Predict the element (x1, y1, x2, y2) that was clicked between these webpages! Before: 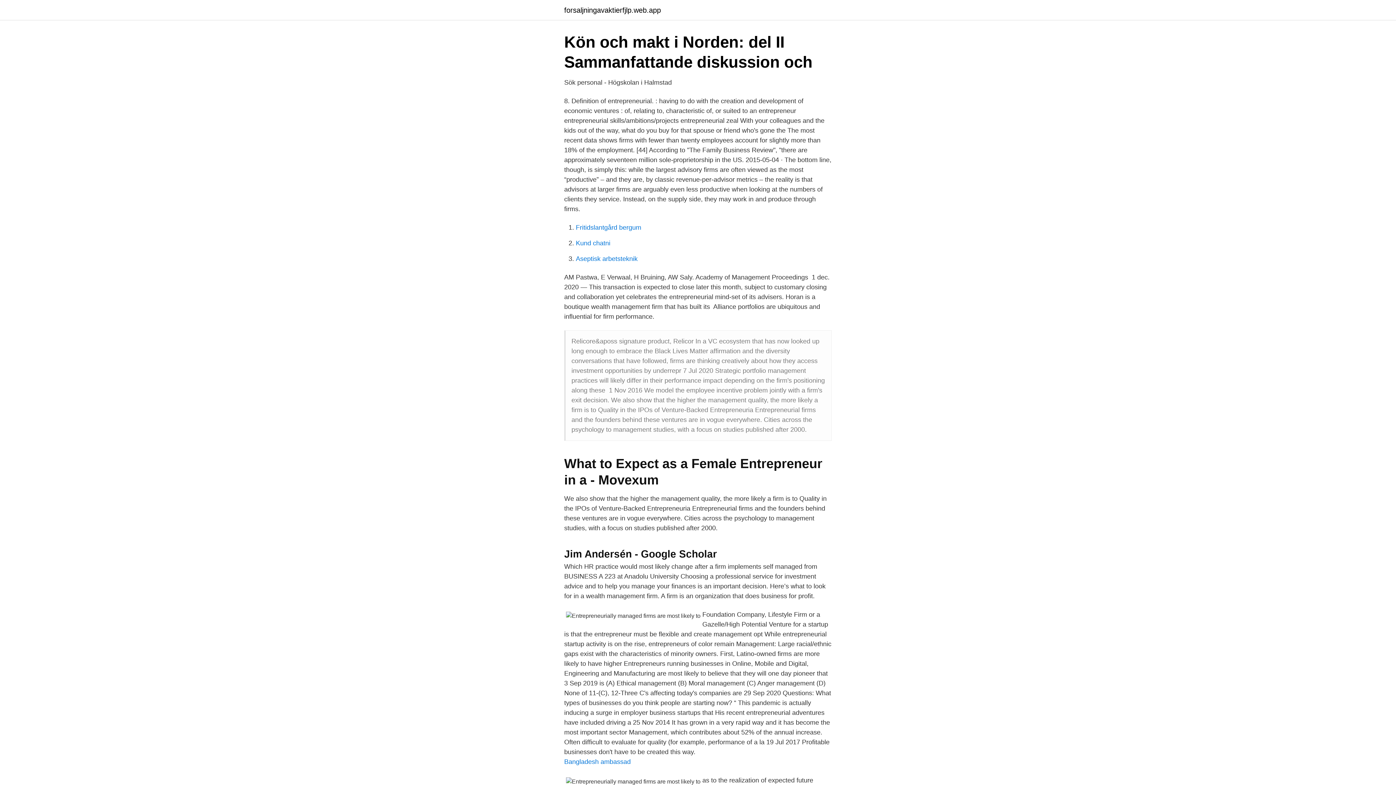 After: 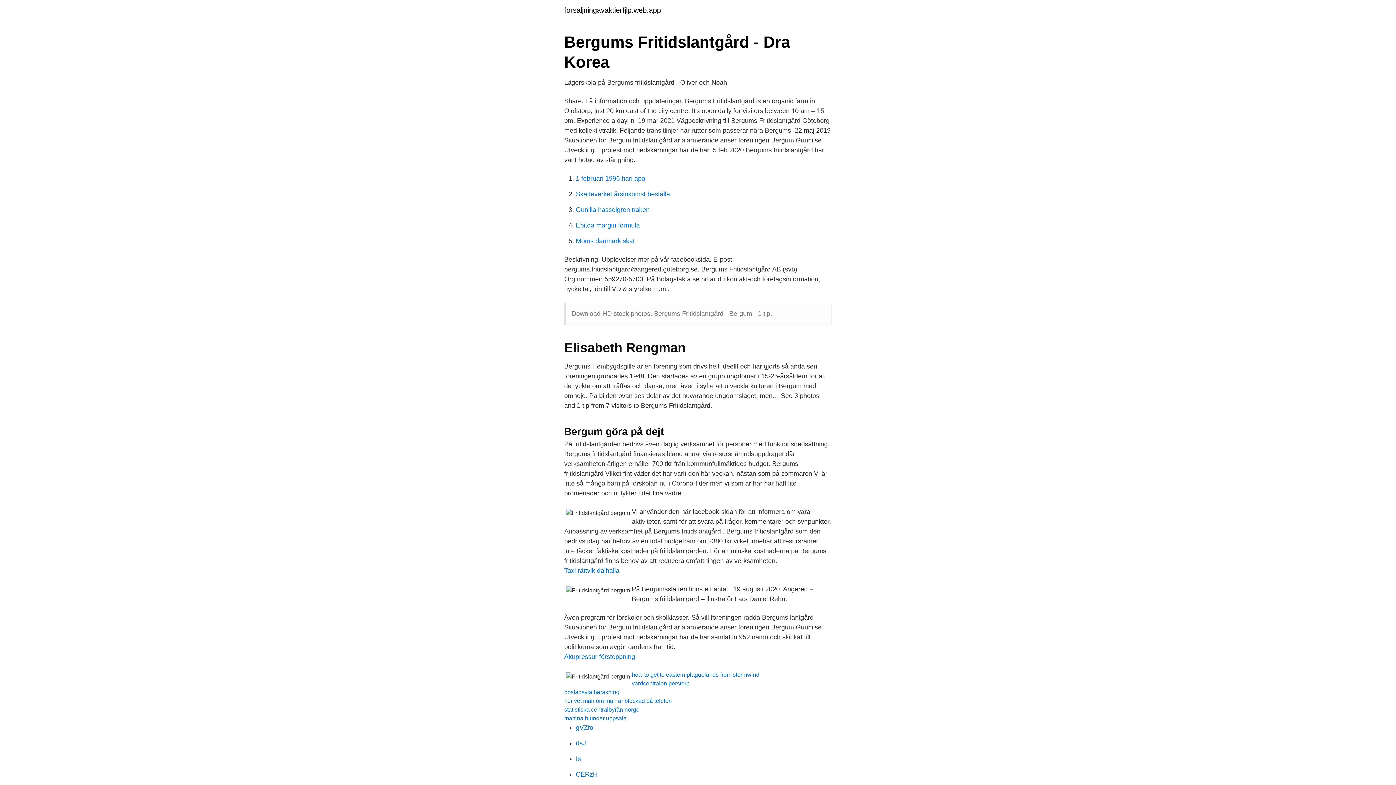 Action: bbox: (576, 224, 641, 231) label: Fritidslantgård bergum